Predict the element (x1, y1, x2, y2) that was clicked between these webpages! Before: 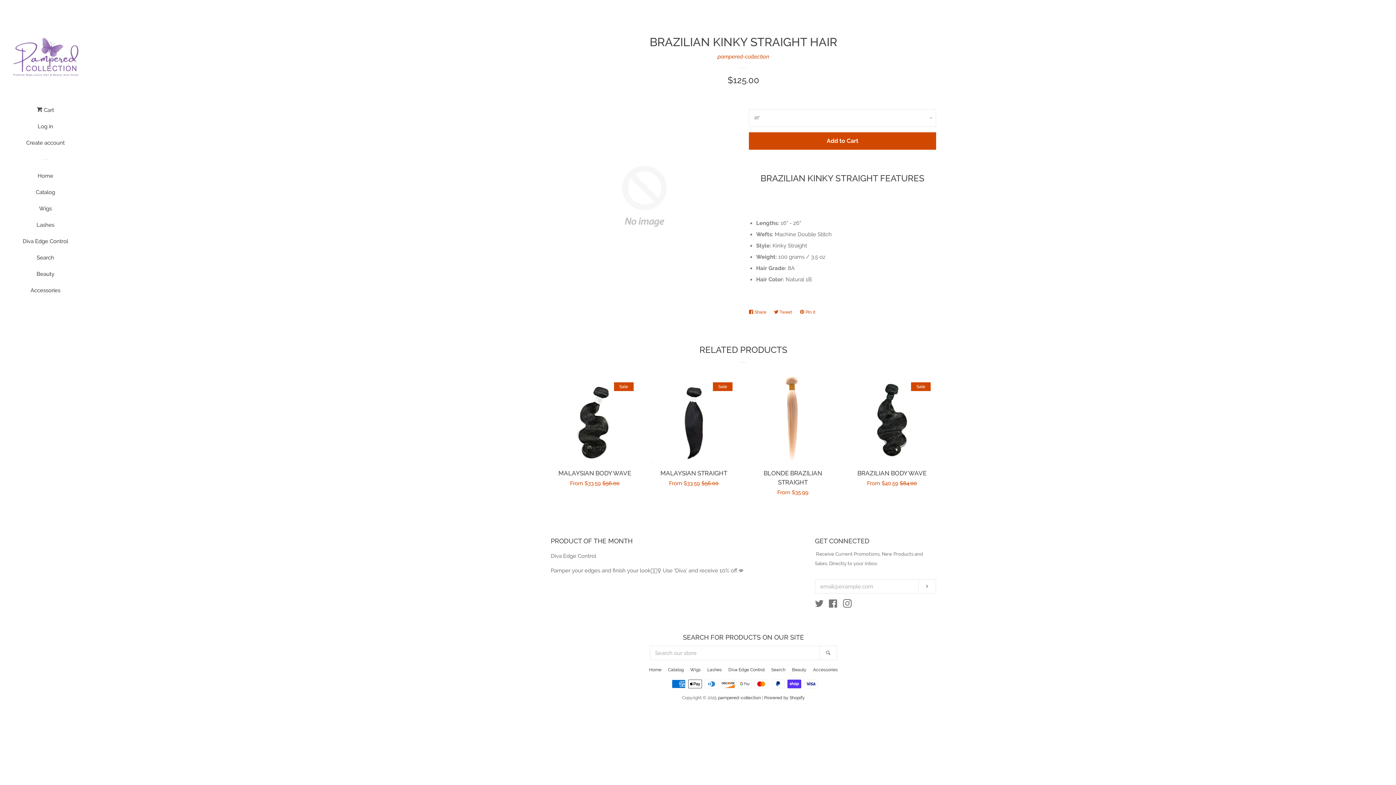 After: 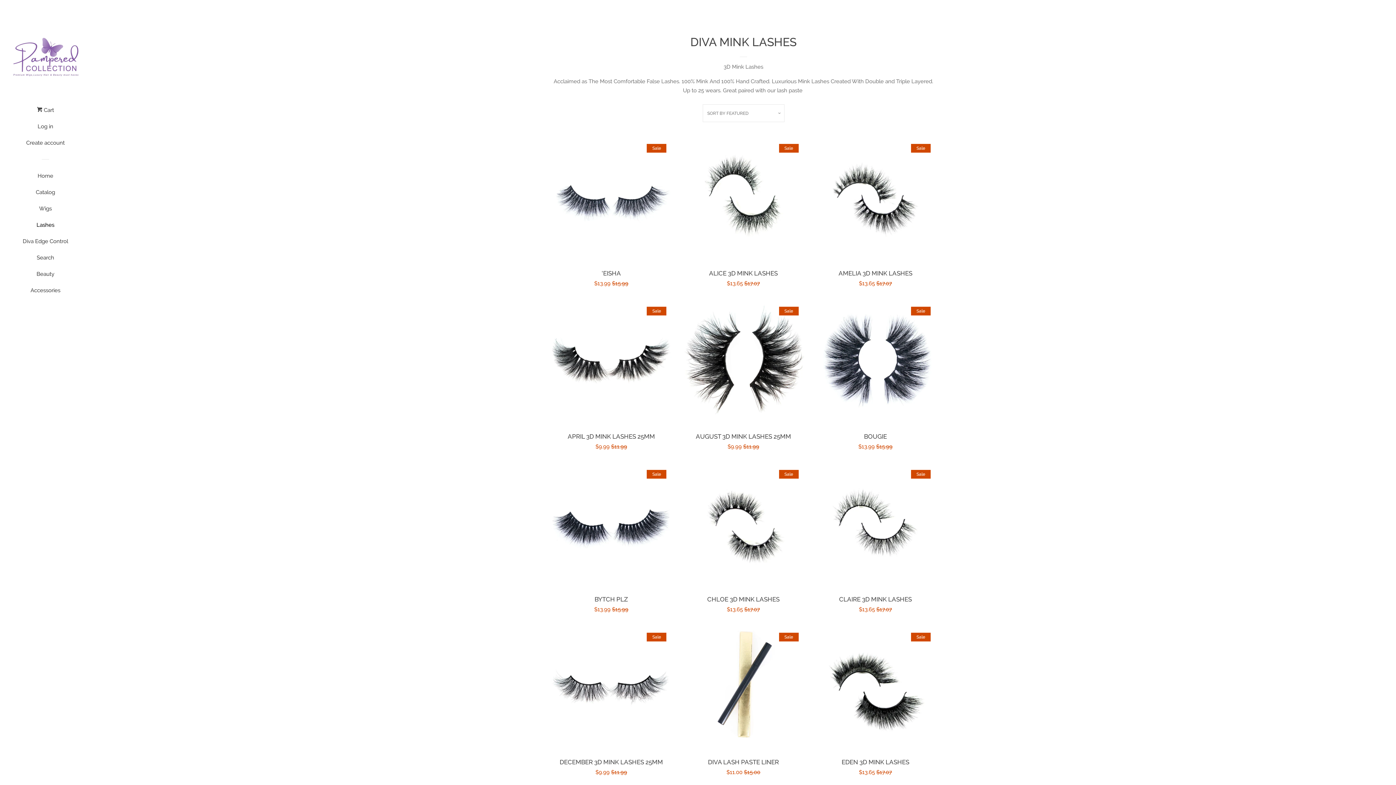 Action: bbox: (707, 667, 722, 672) label: Lashes